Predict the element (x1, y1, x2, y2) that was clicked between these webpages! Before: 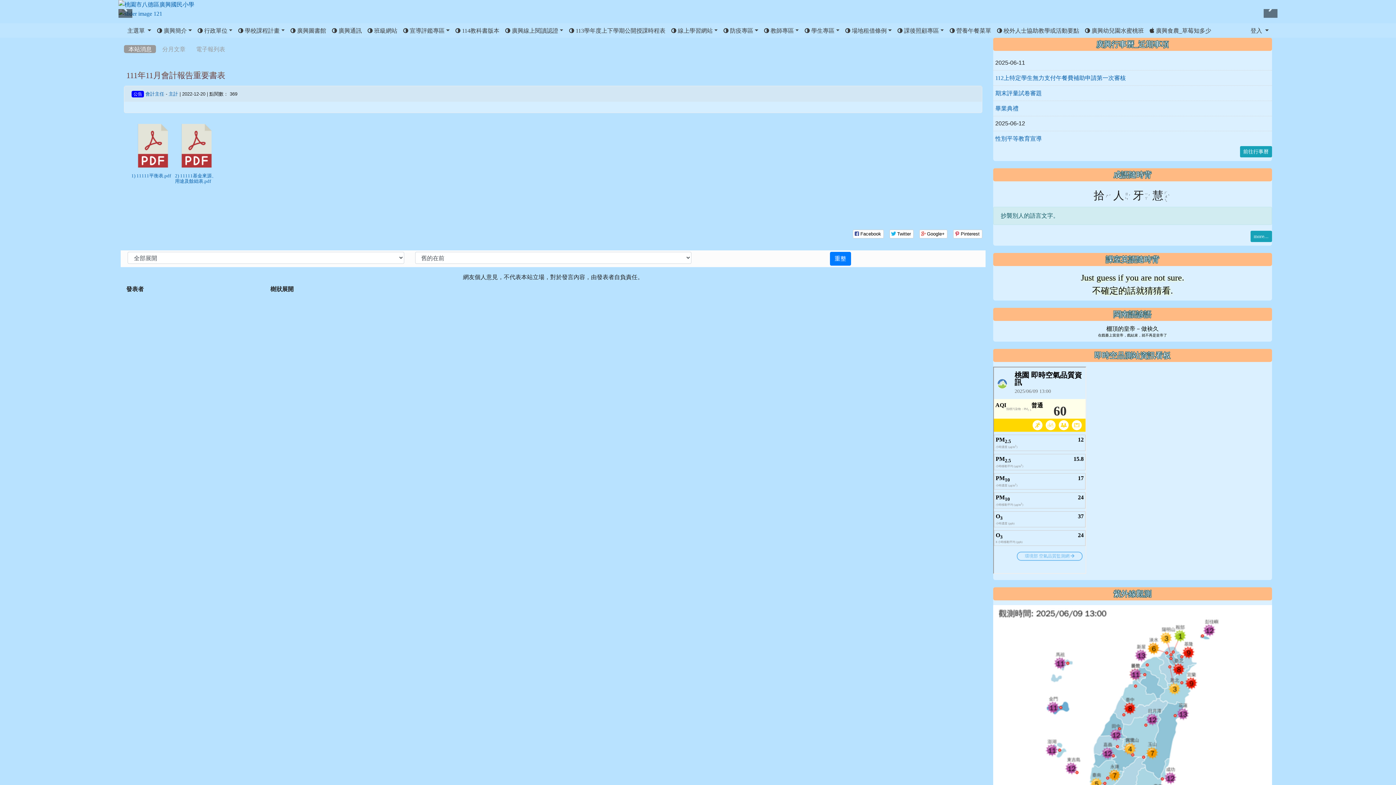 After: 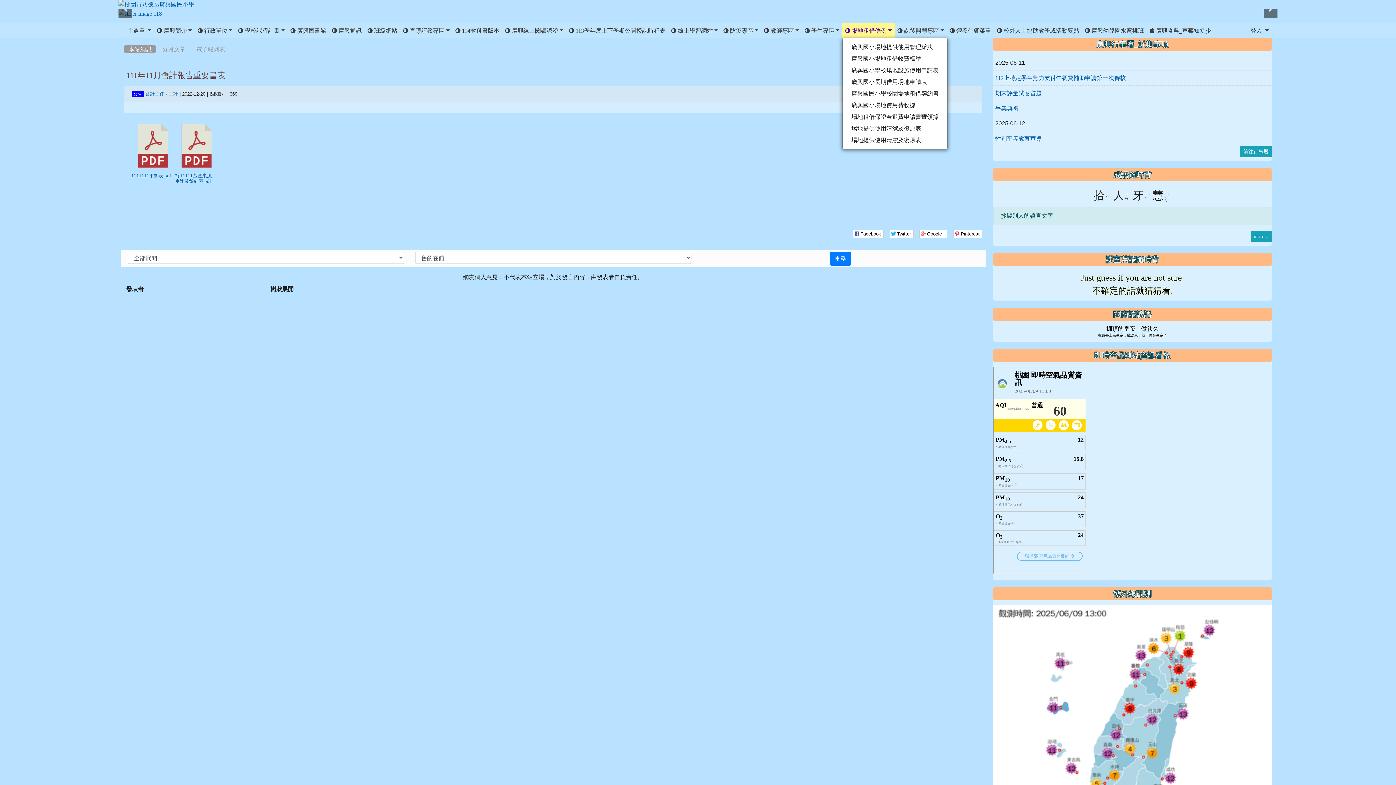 Action: label:  場地租借條例 bbox: (842, 23, 894, 37)